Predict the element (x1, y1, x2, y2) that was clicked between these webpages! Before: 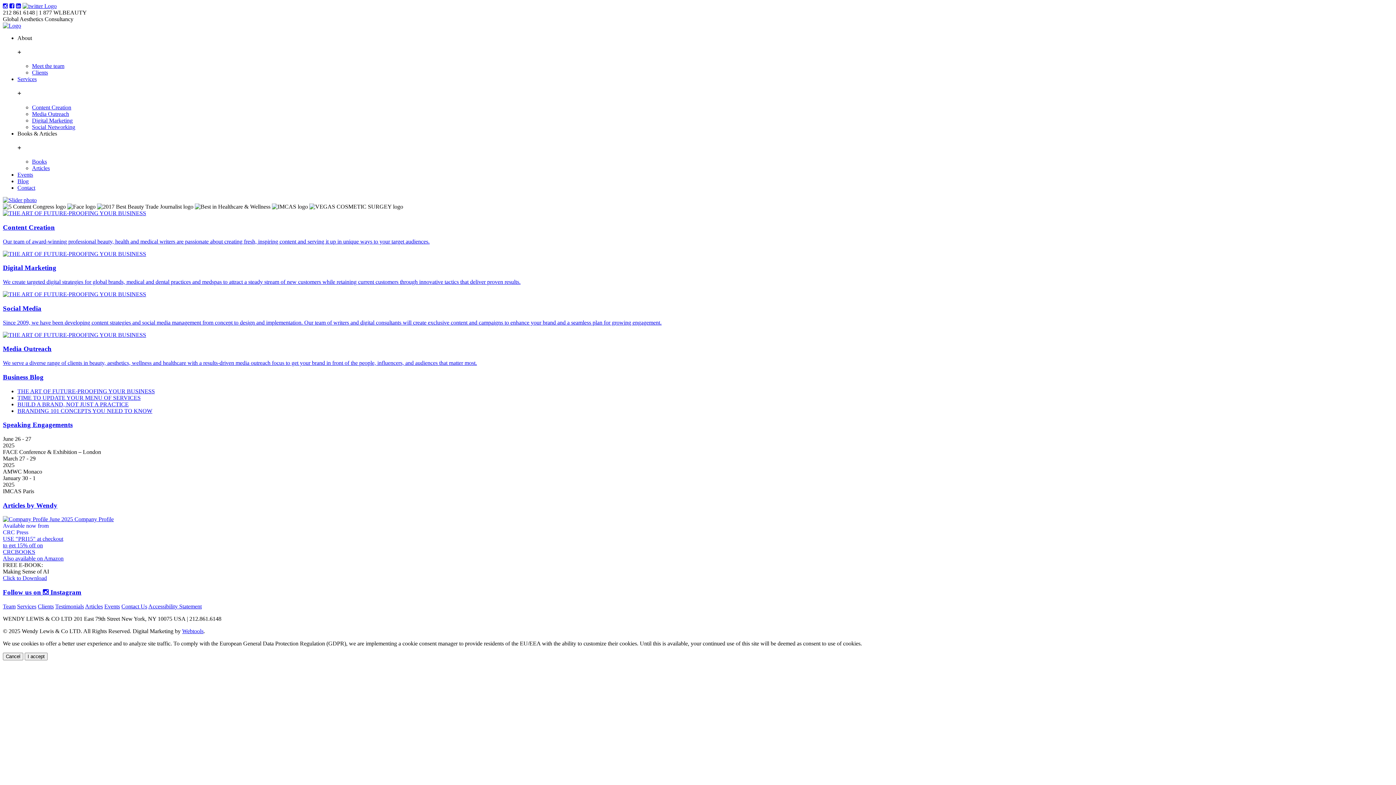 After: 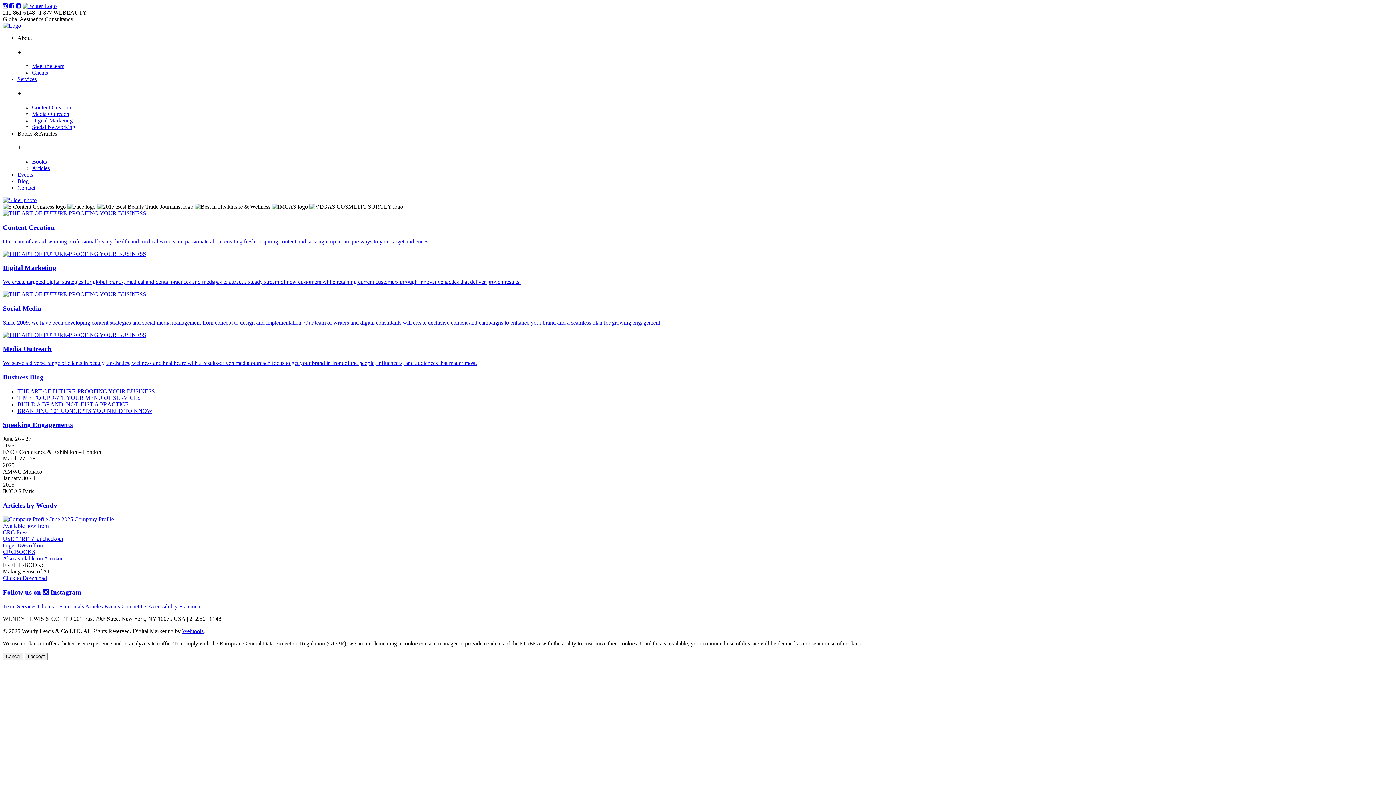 Action: bbox: (2, 516, 113, 522) label:  June 2025 Company Profile